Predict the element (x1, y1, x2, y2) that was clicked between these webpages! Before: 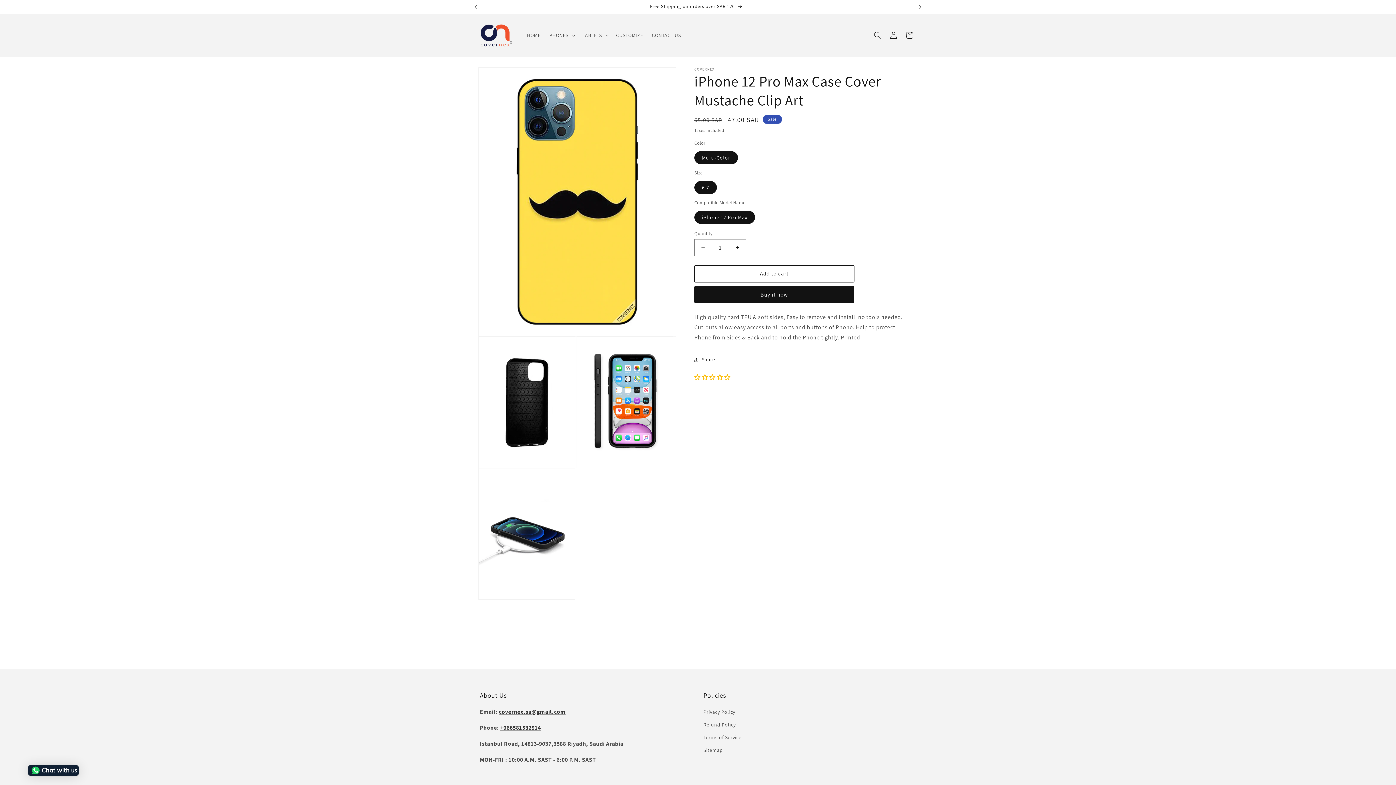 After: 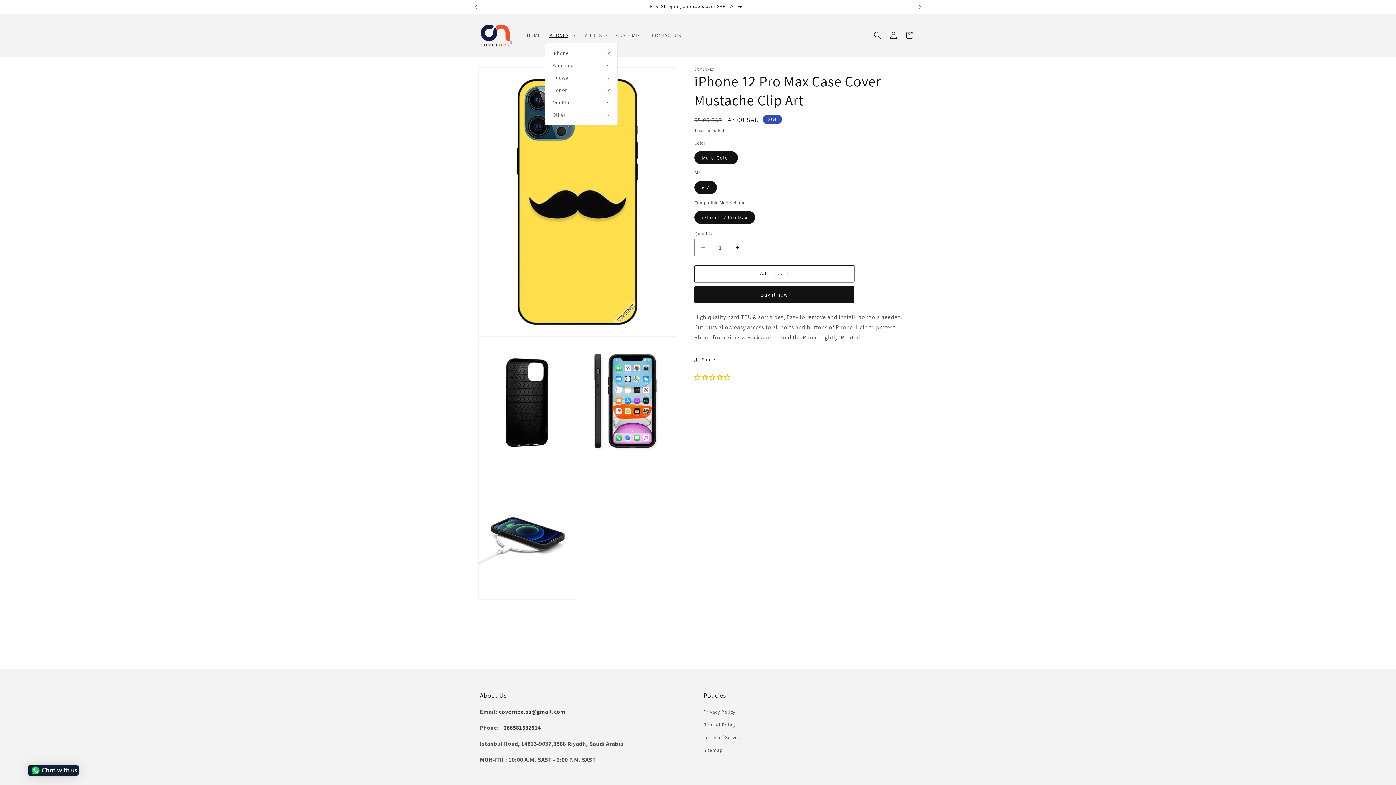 Action: bbox: (545, 27, 578, 43) label: PHONES